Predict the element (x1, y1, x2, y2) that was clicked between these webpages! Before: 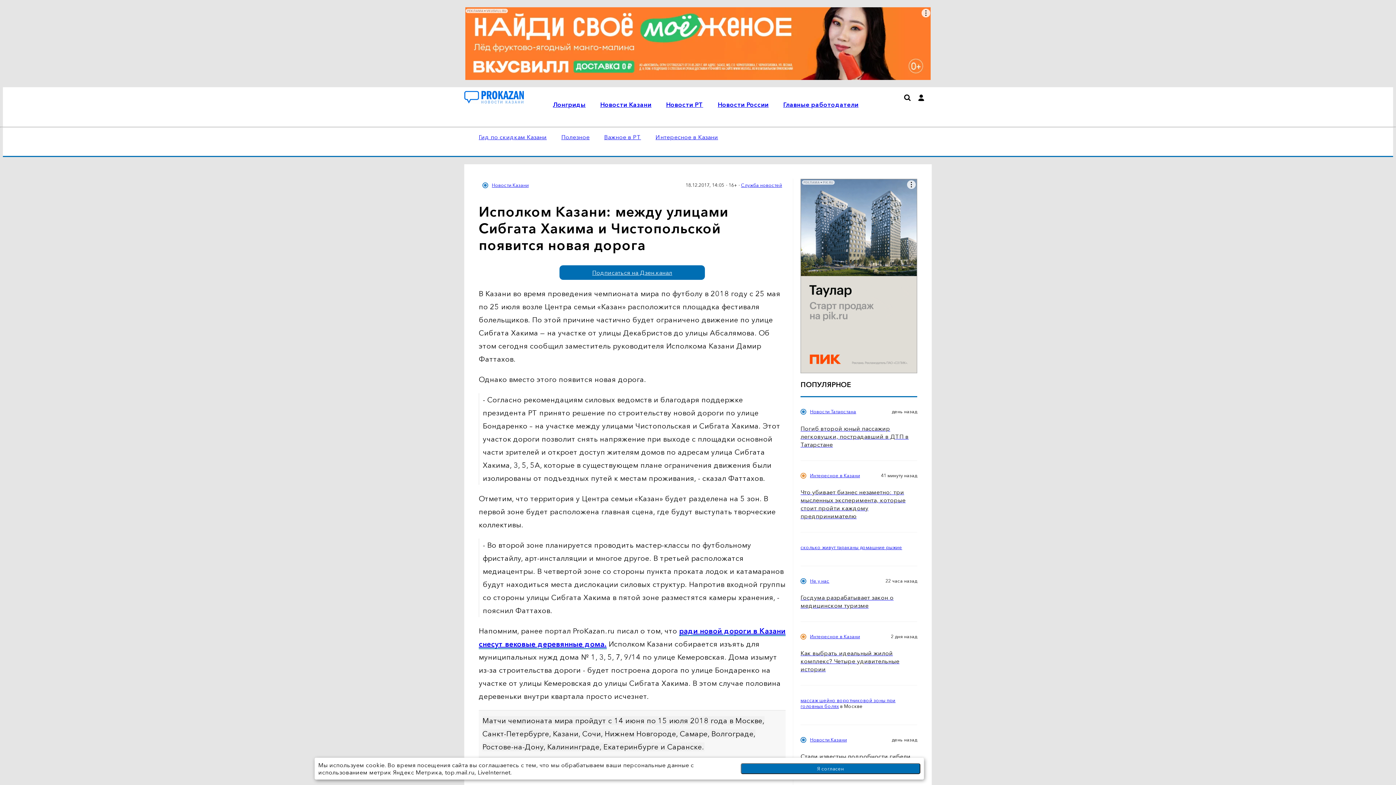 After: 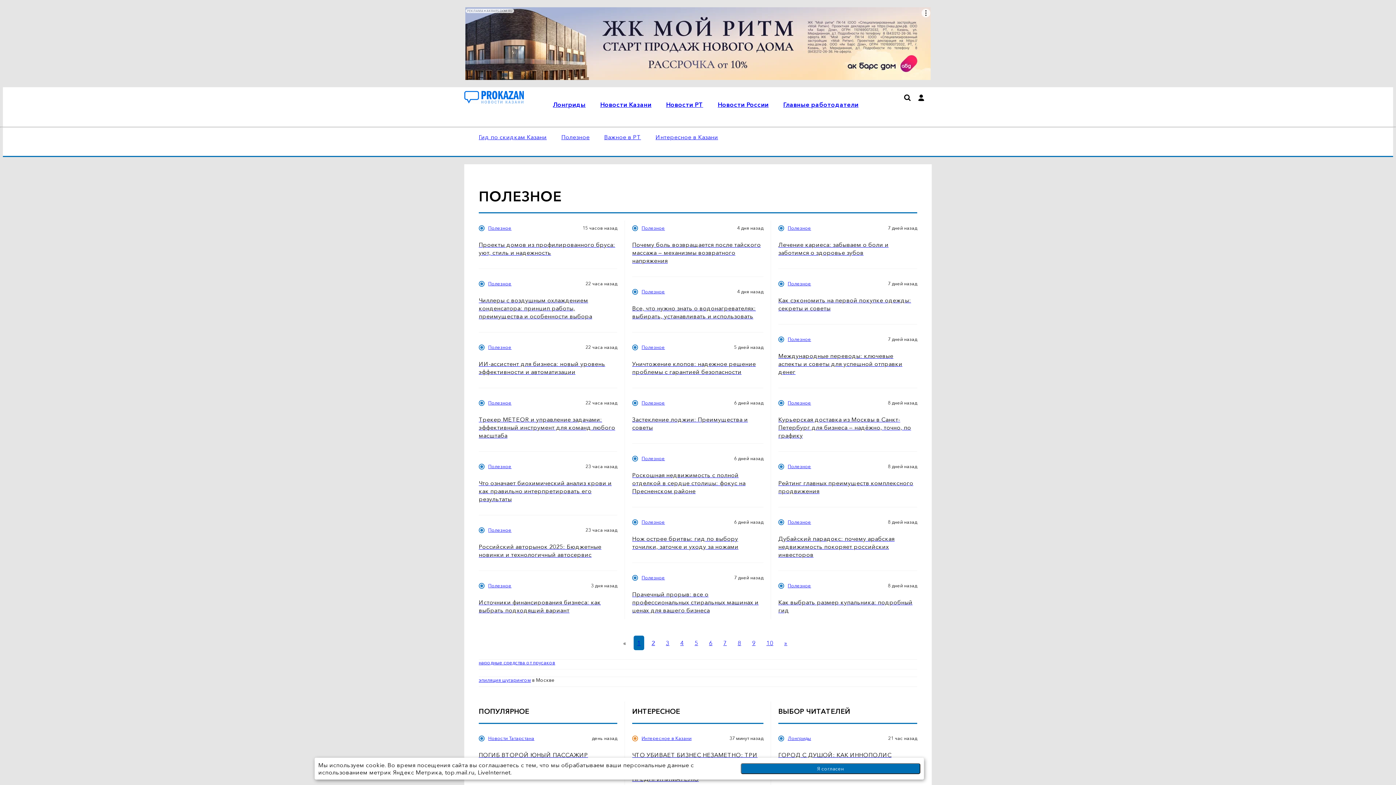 Action: bbox: (561, 133, 589, 140) label: Полезное